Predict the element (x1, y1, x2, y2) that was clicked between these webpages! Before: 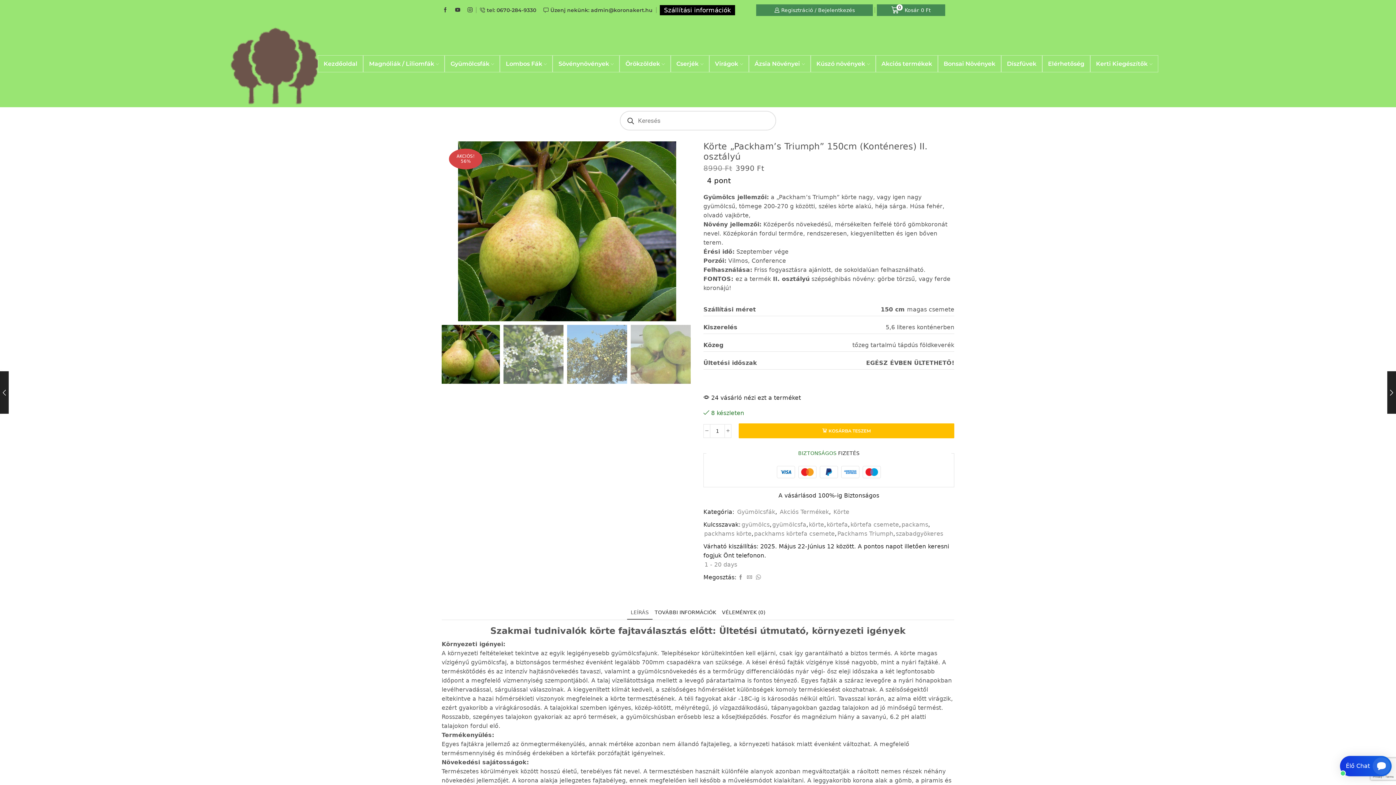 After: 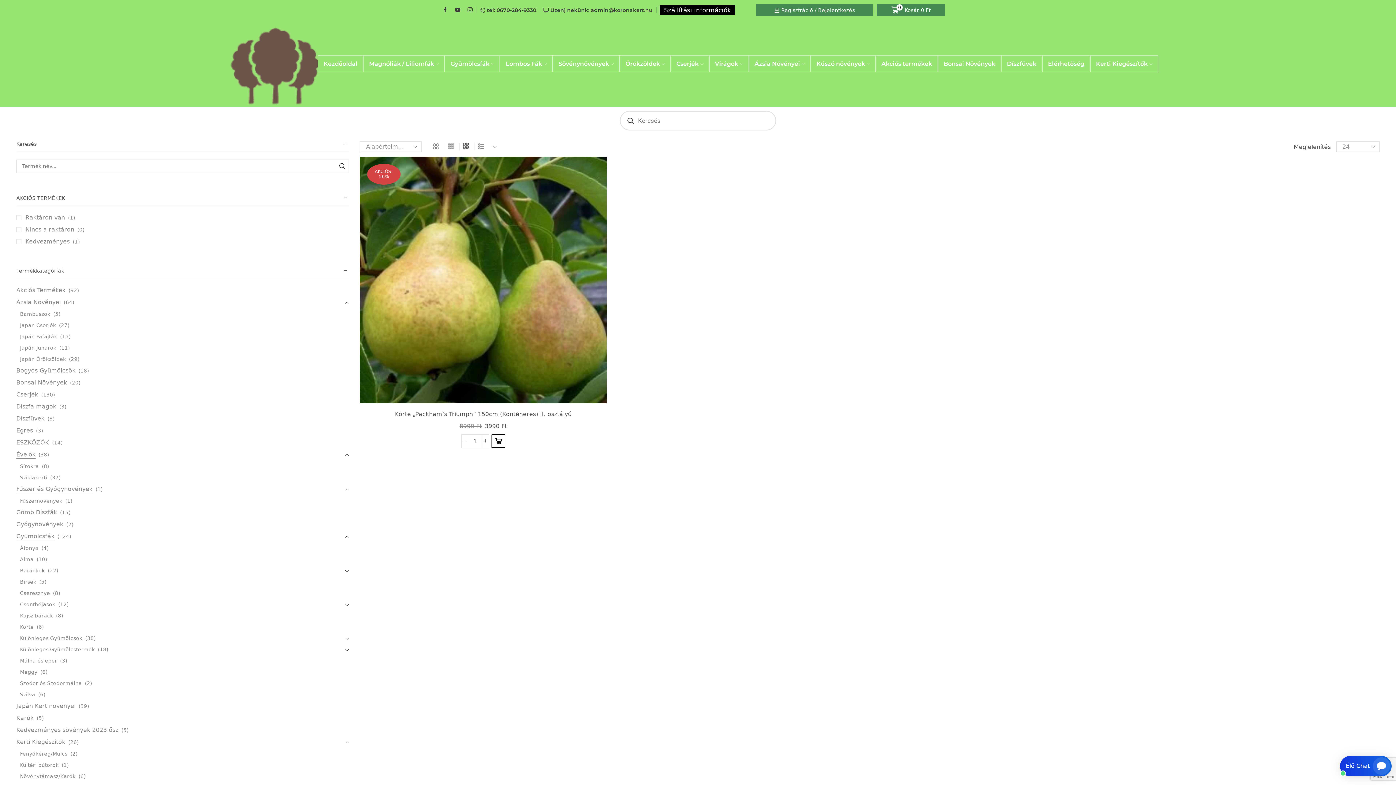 Action: label: Packhams Triumph bbox: (836, 529, 893, 538)